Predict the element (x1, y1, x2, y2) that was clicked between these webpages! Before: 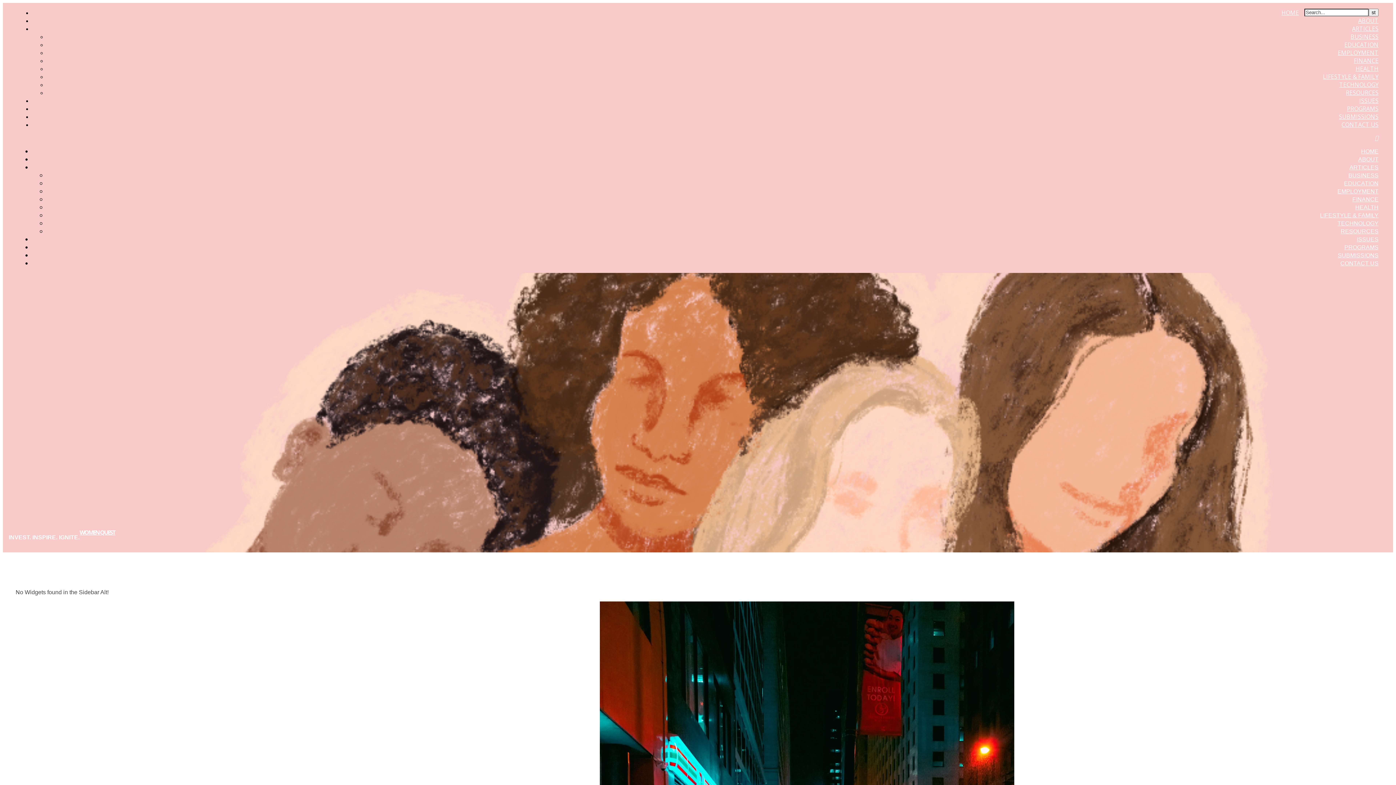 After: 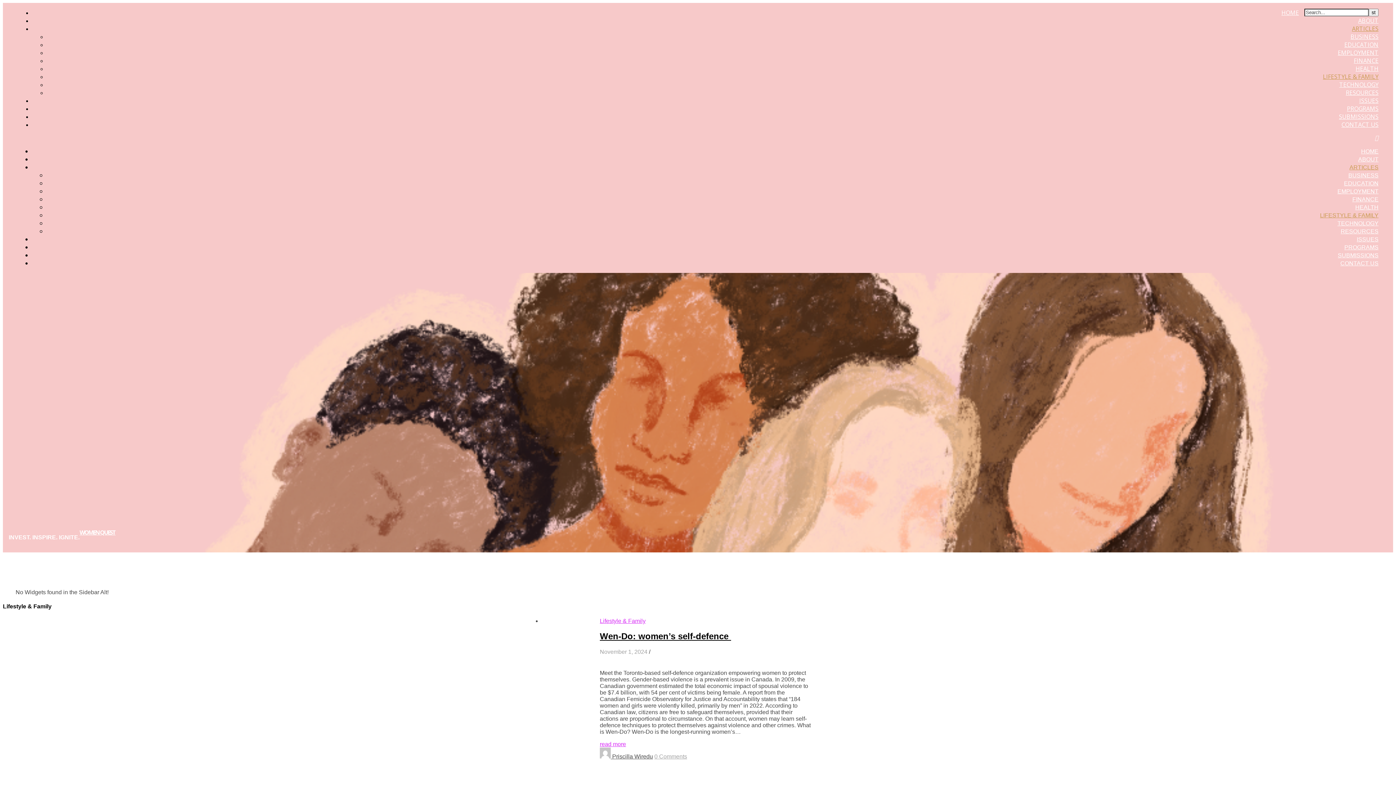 Action: bbox: (1323, 72, 1378, 80) label: LIFESTYLE & FAMILY